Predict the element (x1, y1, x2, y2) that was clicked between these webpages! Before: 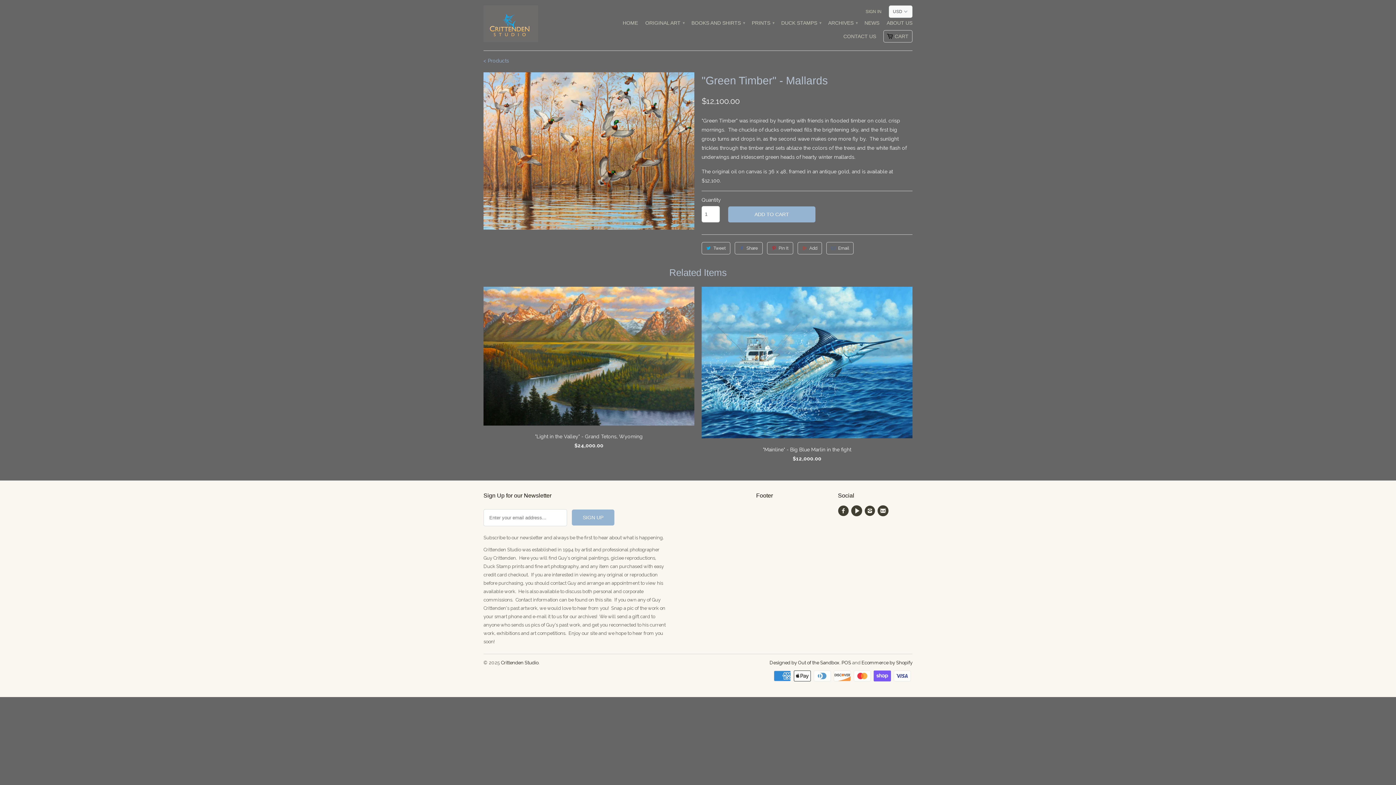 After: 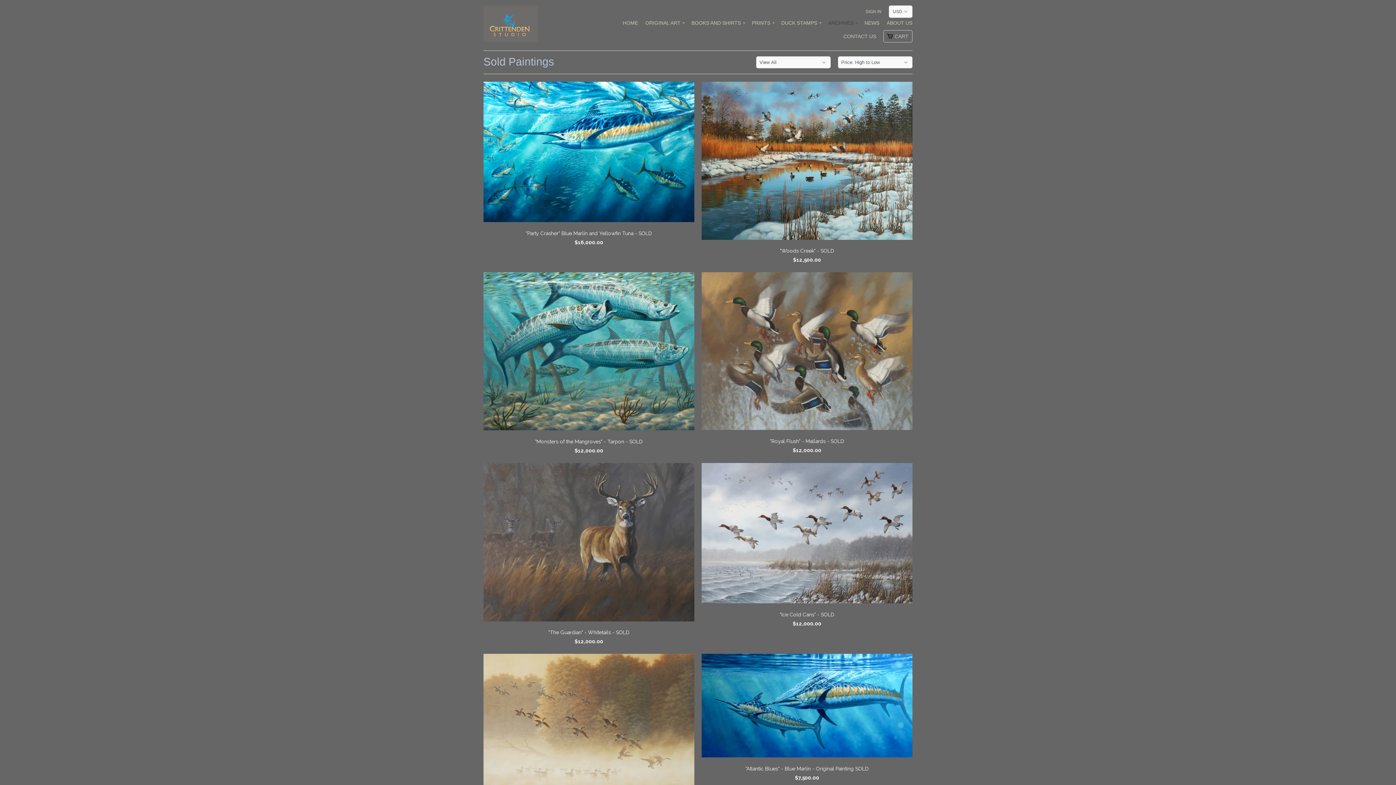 Action: label: ARCHIVES ▾ bbox: (828, 19, 857, 30)